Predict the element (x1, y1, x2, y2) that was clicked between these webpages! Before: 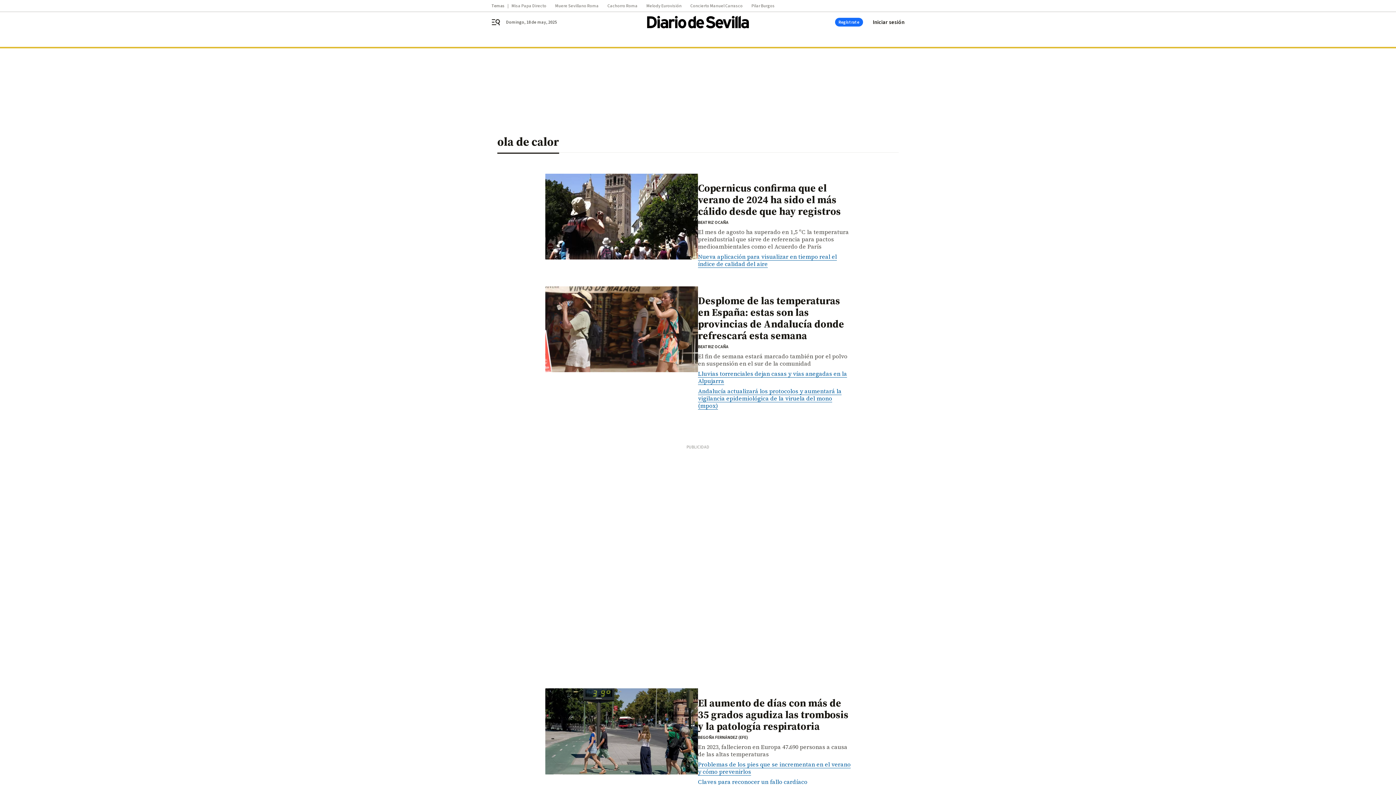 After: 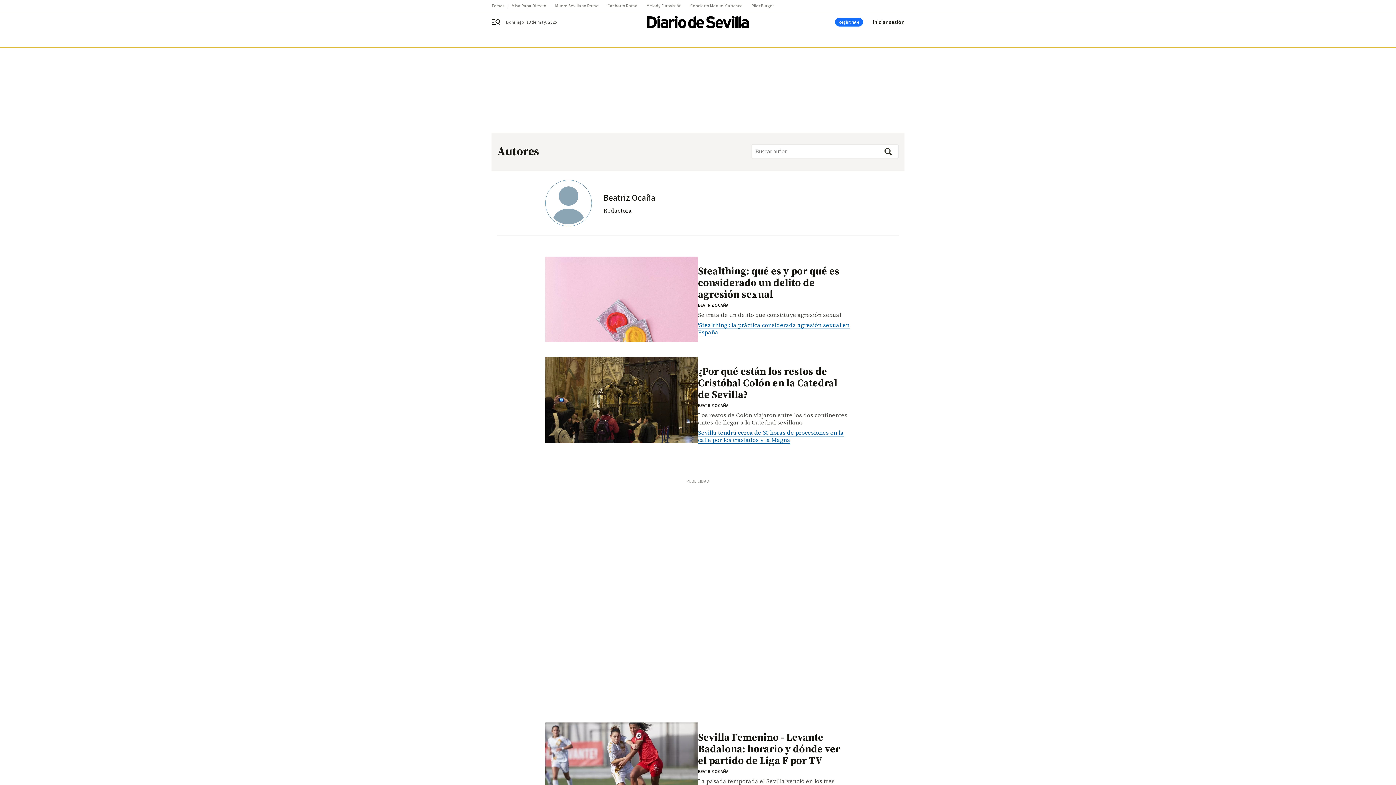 Action: label: BEATRIZ OCAÑA bbox: (698, 220, 728, 225)